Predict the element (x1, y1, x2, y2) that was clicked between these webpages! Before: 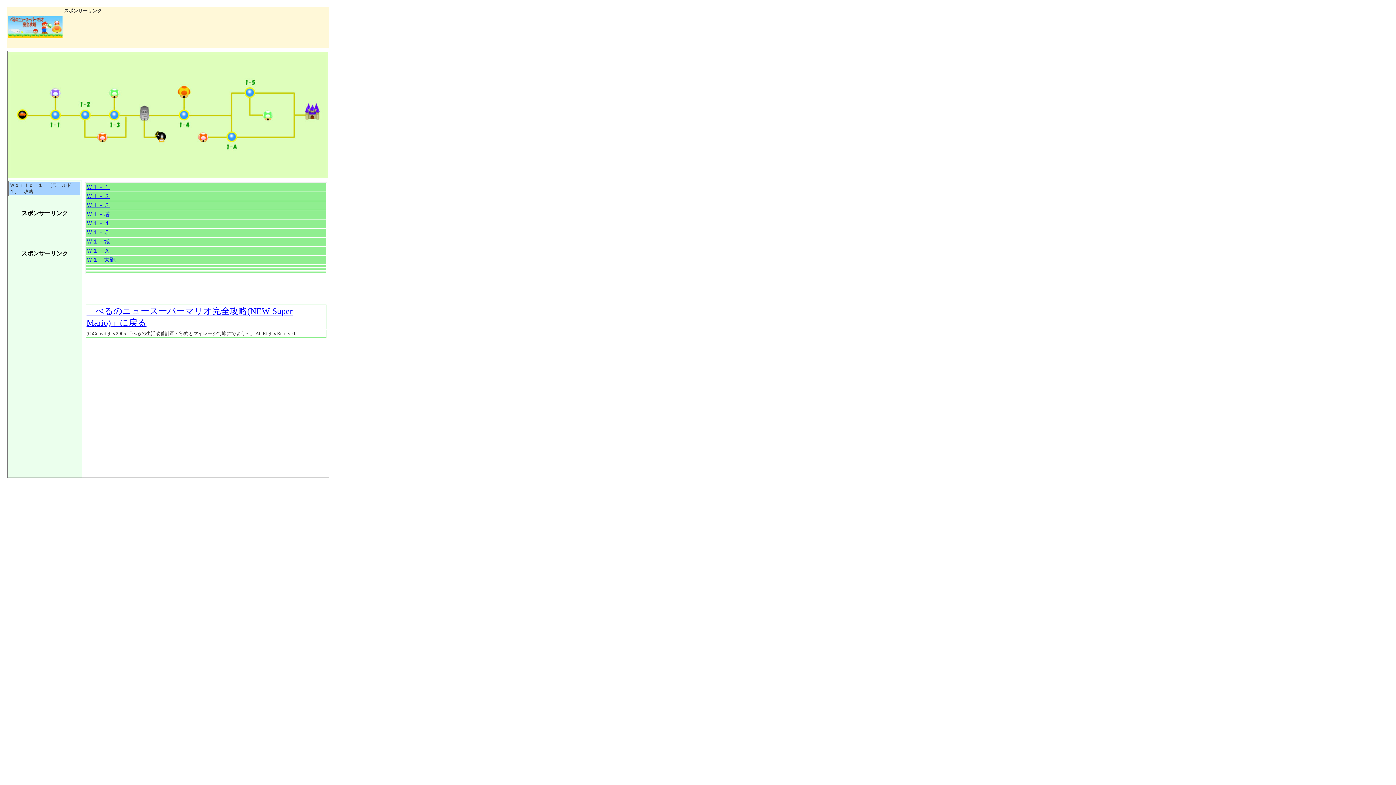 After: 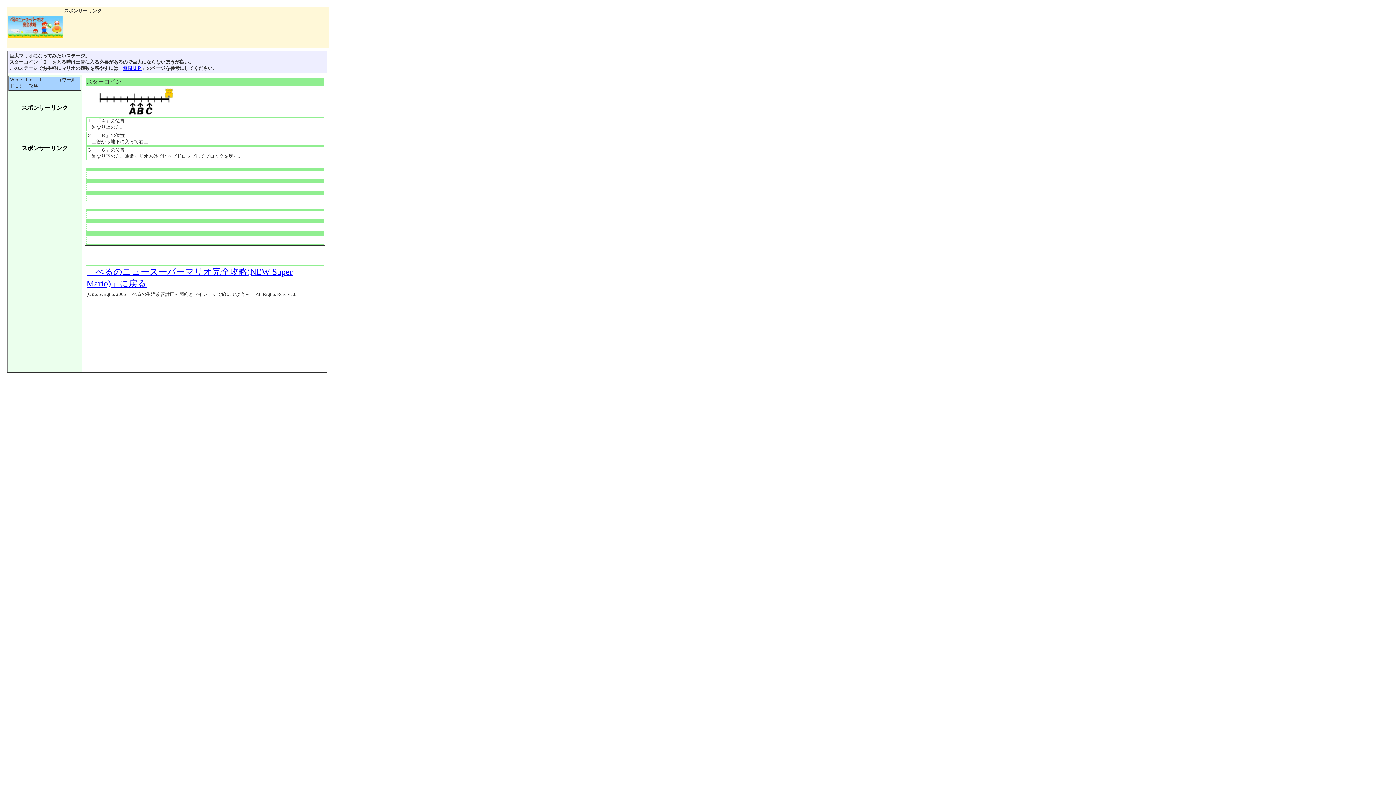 Action: label: Ｗ１－１ bbox: (86, 184, 109, 190)